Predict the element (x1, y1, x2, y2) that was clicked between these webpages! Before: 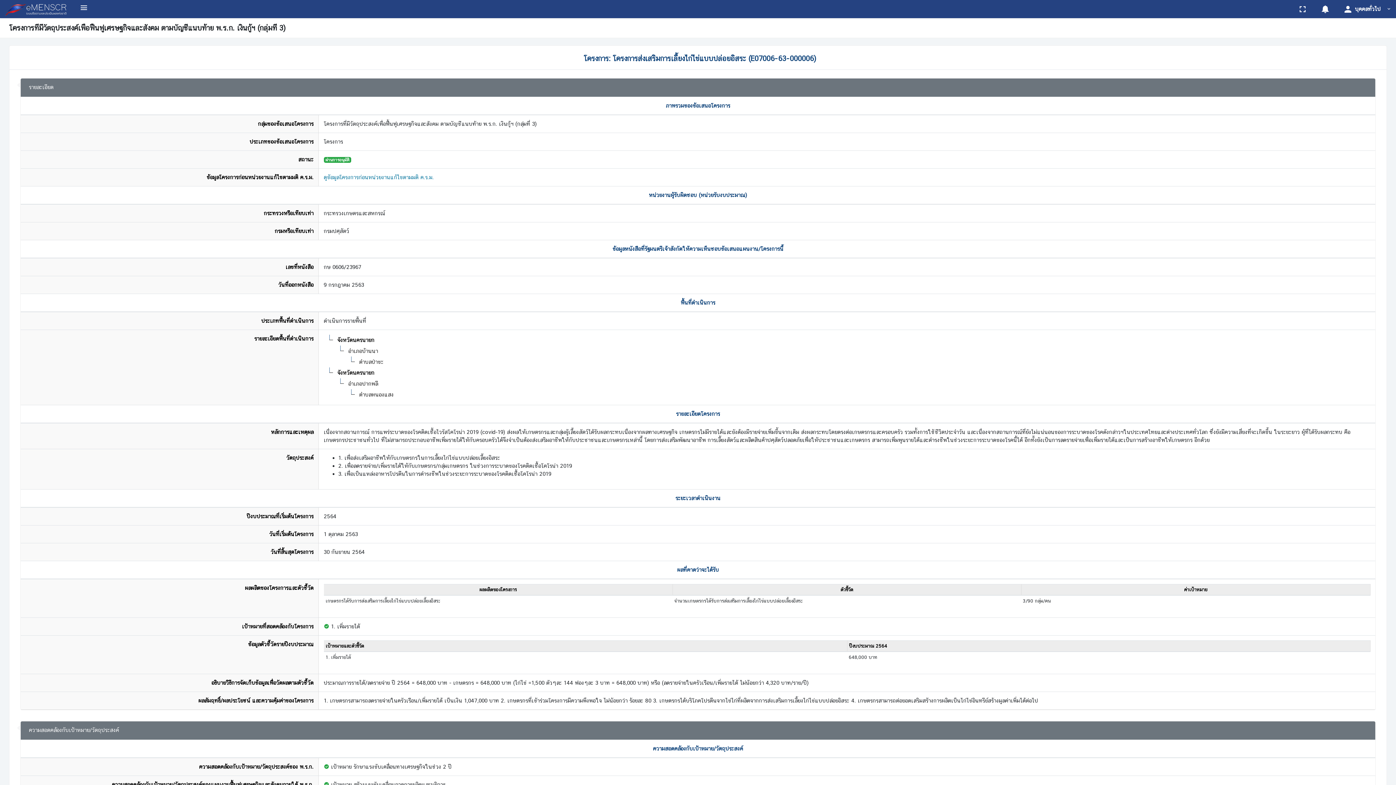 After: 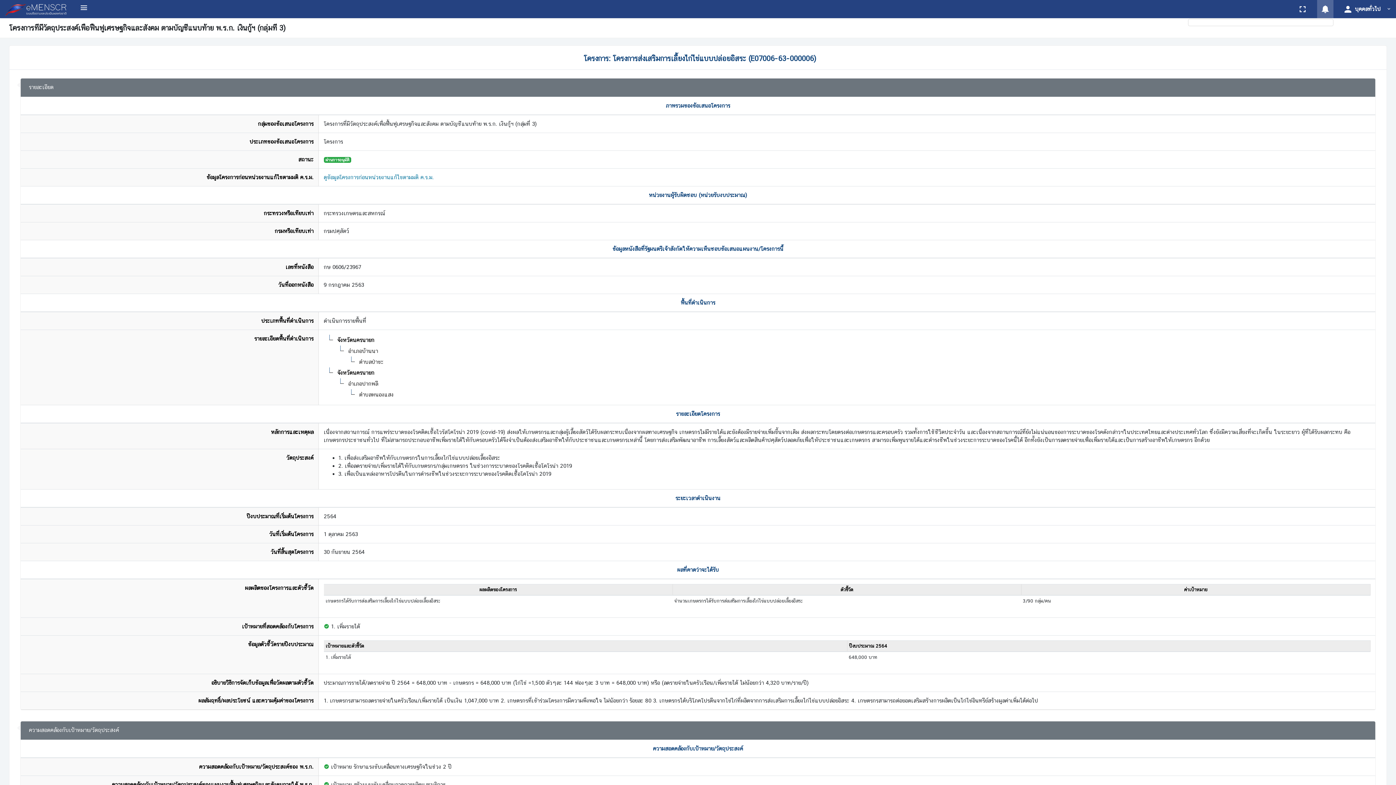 Action: bbox: (1317, 0, 1333, 18)